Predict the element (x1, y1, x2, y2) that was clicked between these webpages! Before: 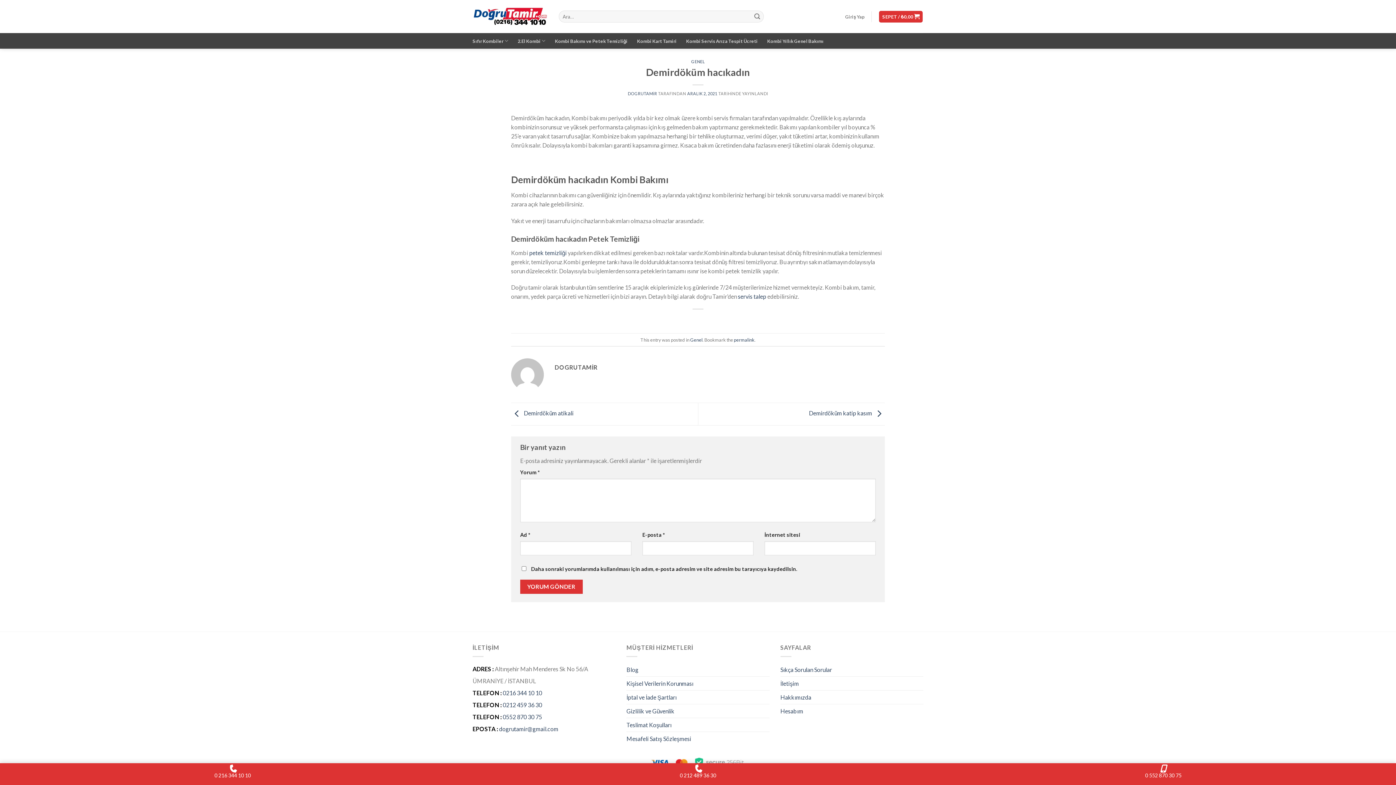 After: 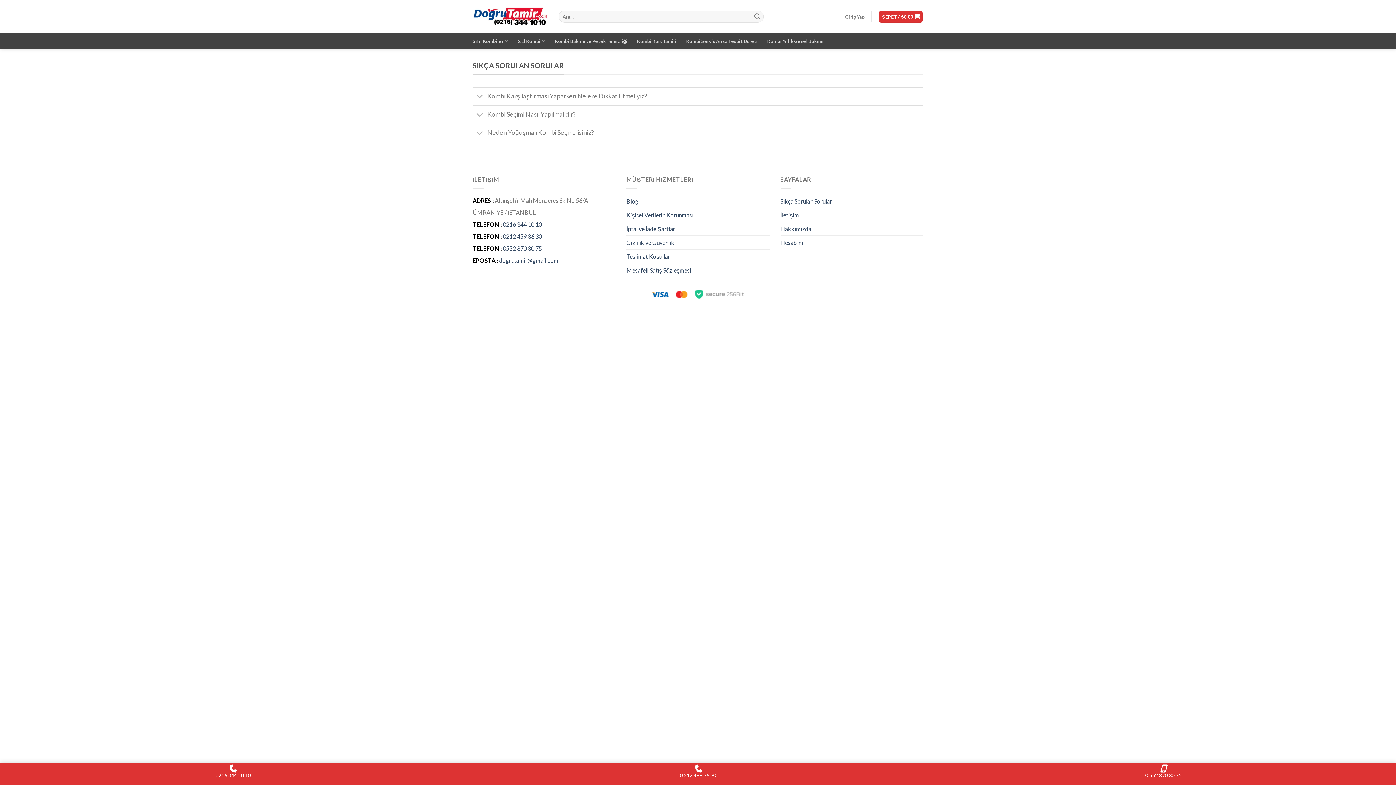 Action: label: Sıkça Sorulan Sorular bbox: (780, 663, 832, 676)